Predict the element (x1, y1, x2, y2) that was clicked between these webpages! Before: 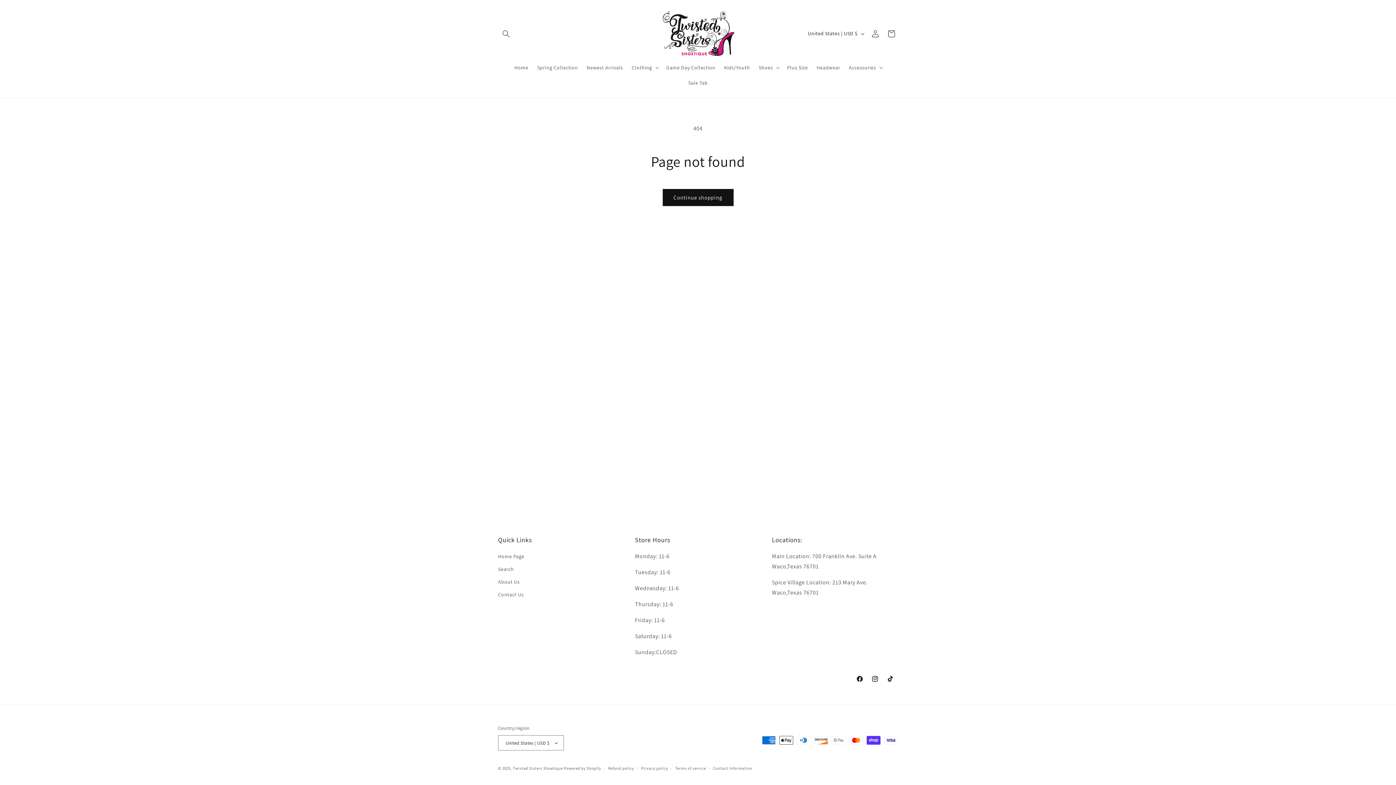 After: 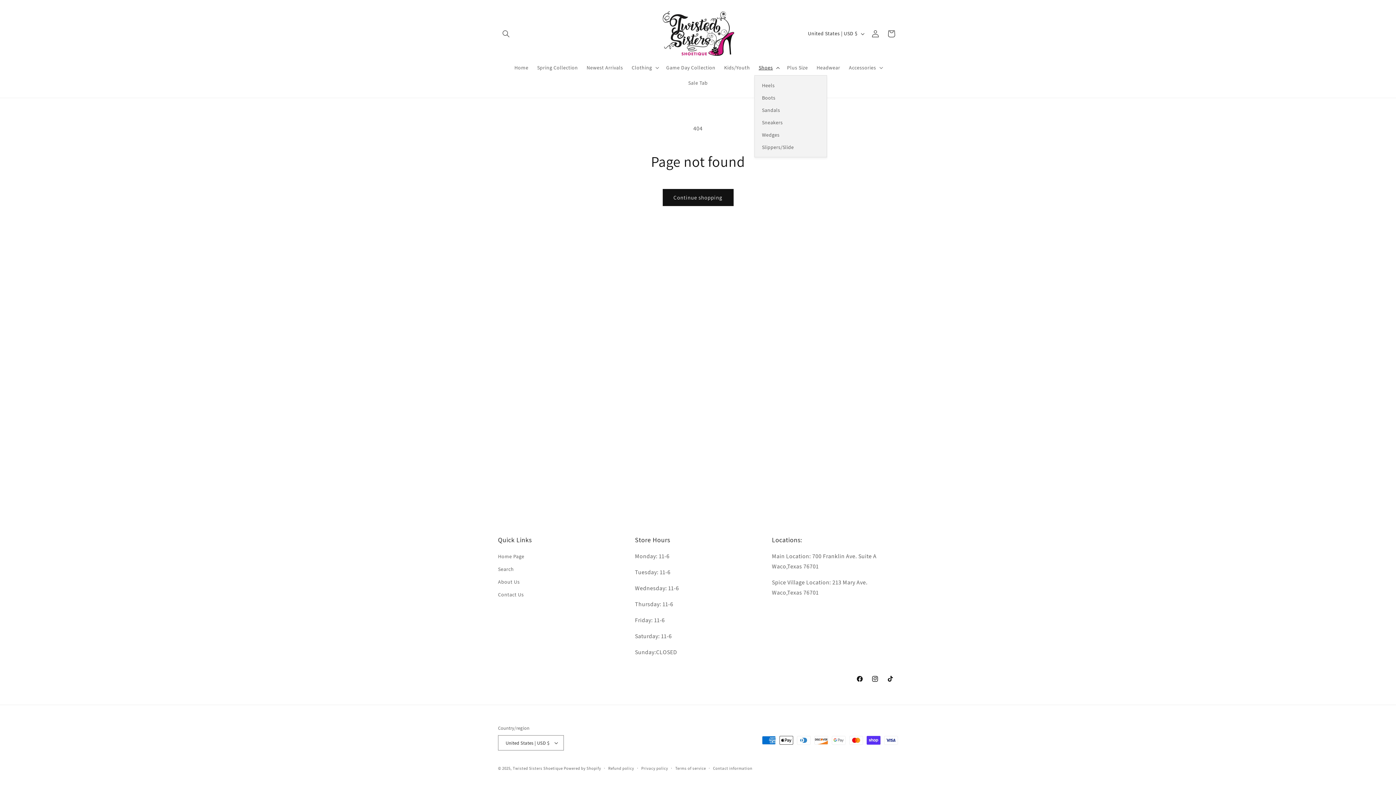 Action: bbox: (754, 60, 782, 75) label: Shoes